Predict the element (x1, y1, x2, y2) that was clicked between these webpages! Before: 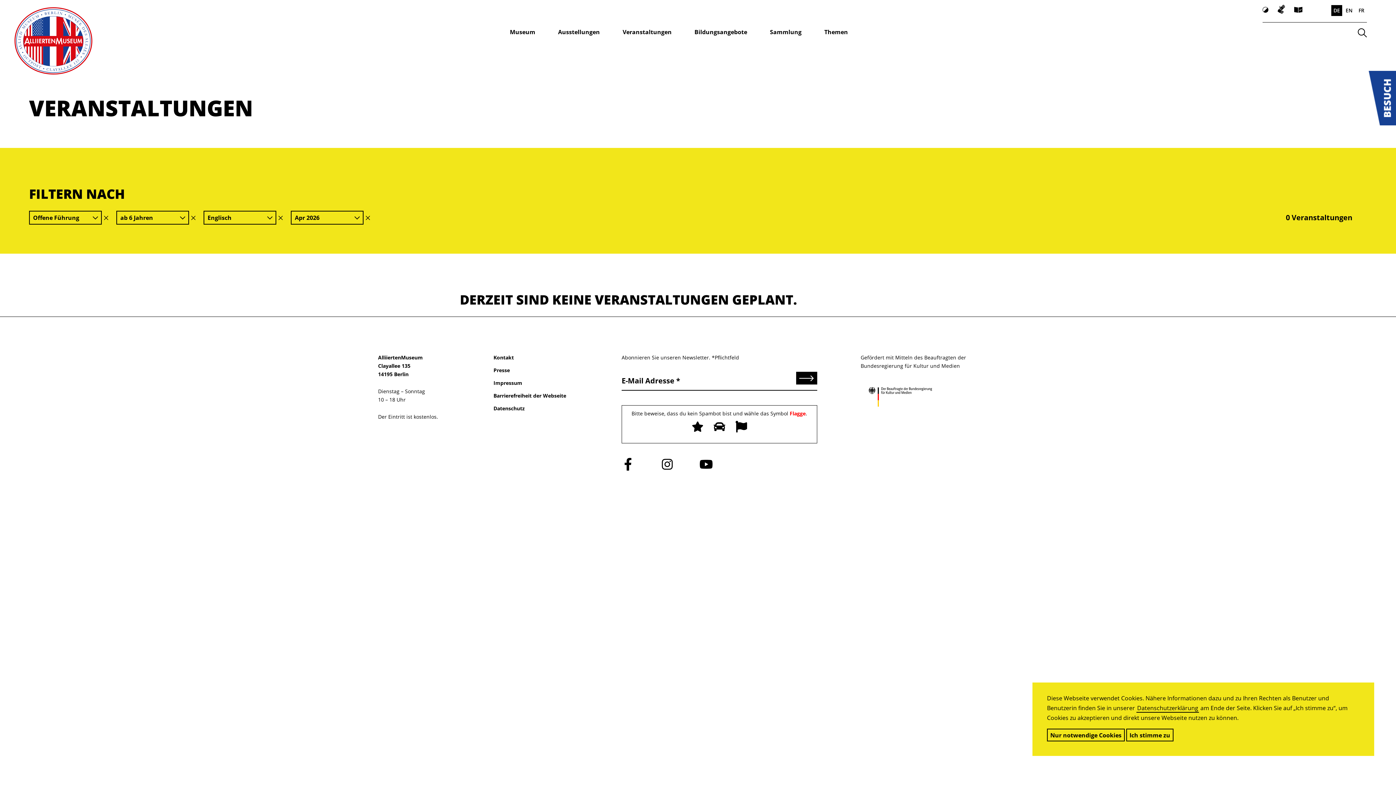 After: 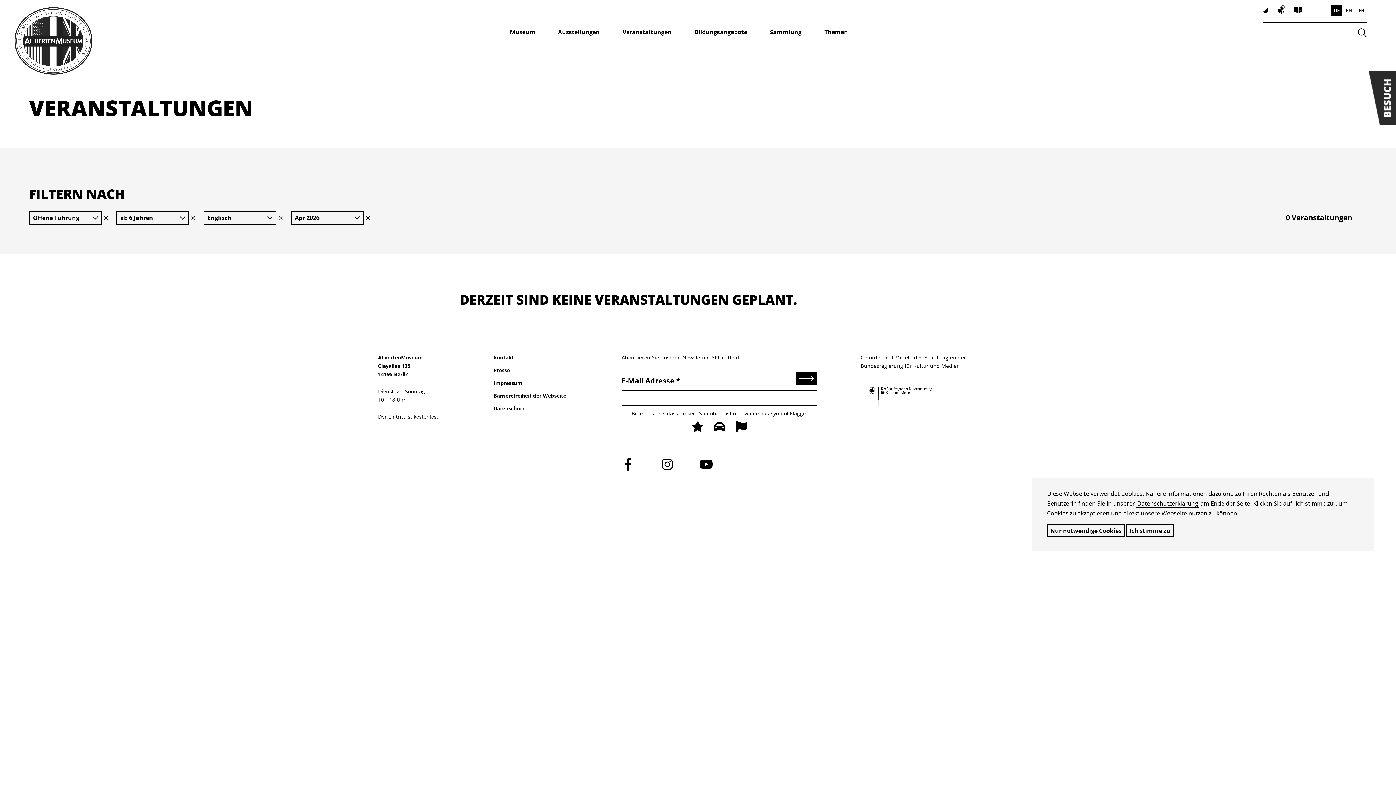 Action: label: Kontrast bbox: (1262, 6, 1268, 12)